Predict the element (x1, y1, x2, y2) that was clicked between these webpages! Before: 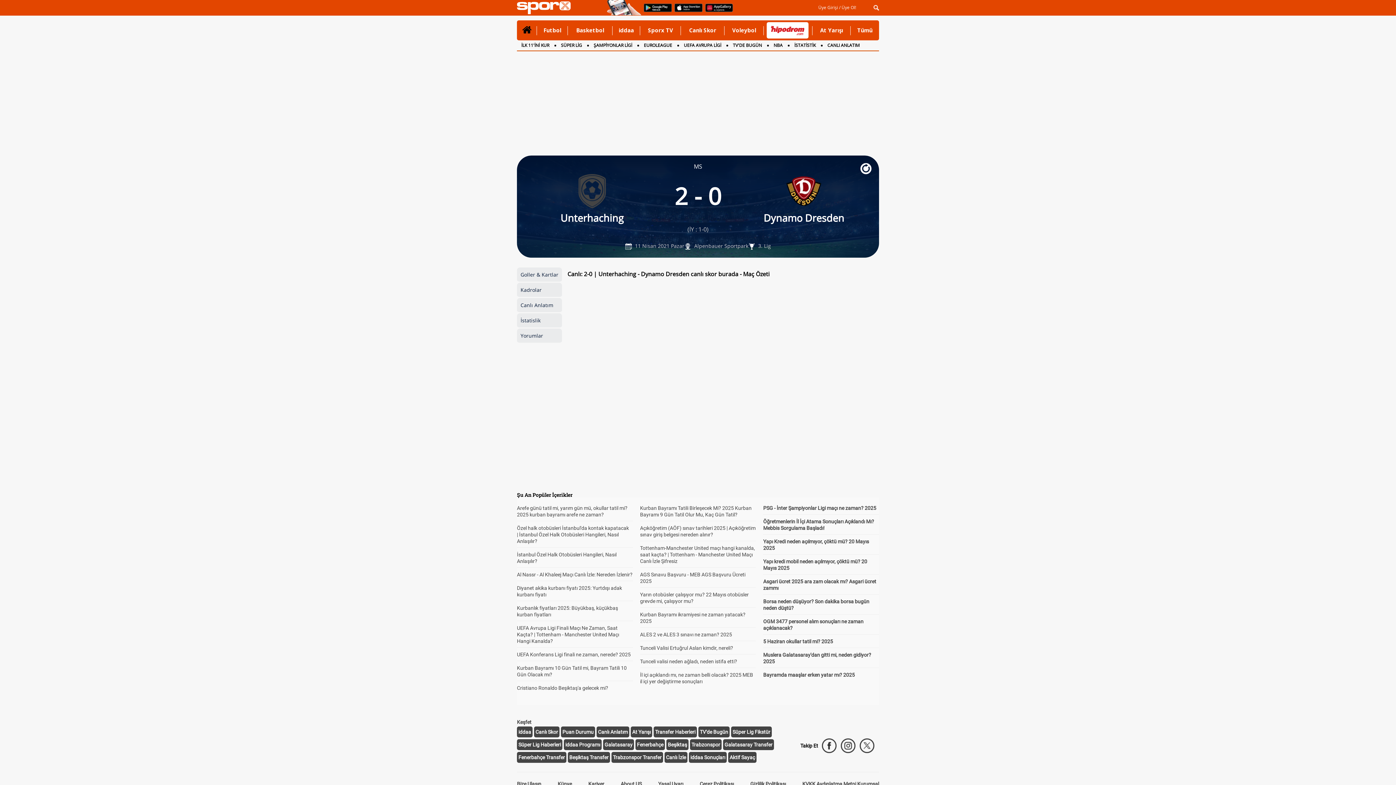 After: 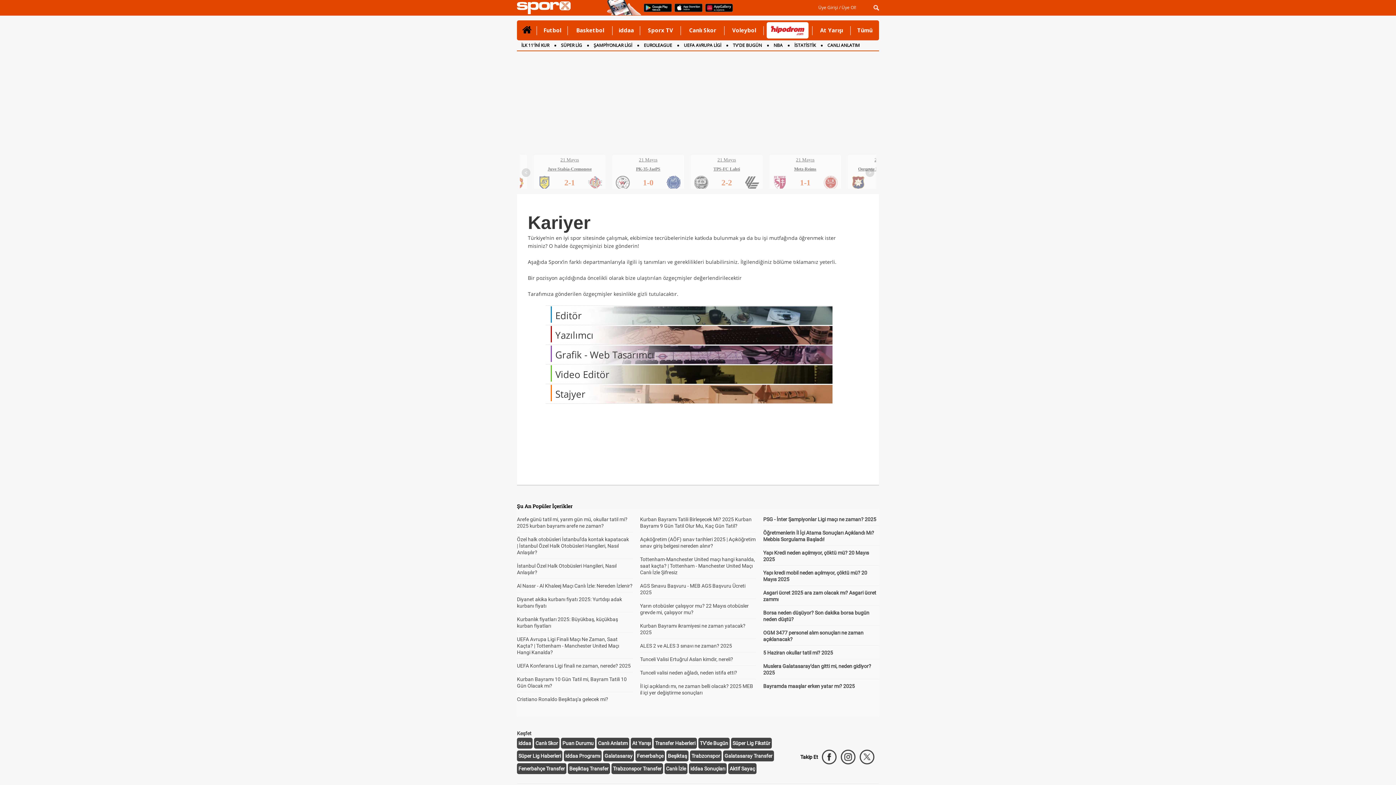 Action: label: Kariyer bbox: (588, 781, 604, 787)